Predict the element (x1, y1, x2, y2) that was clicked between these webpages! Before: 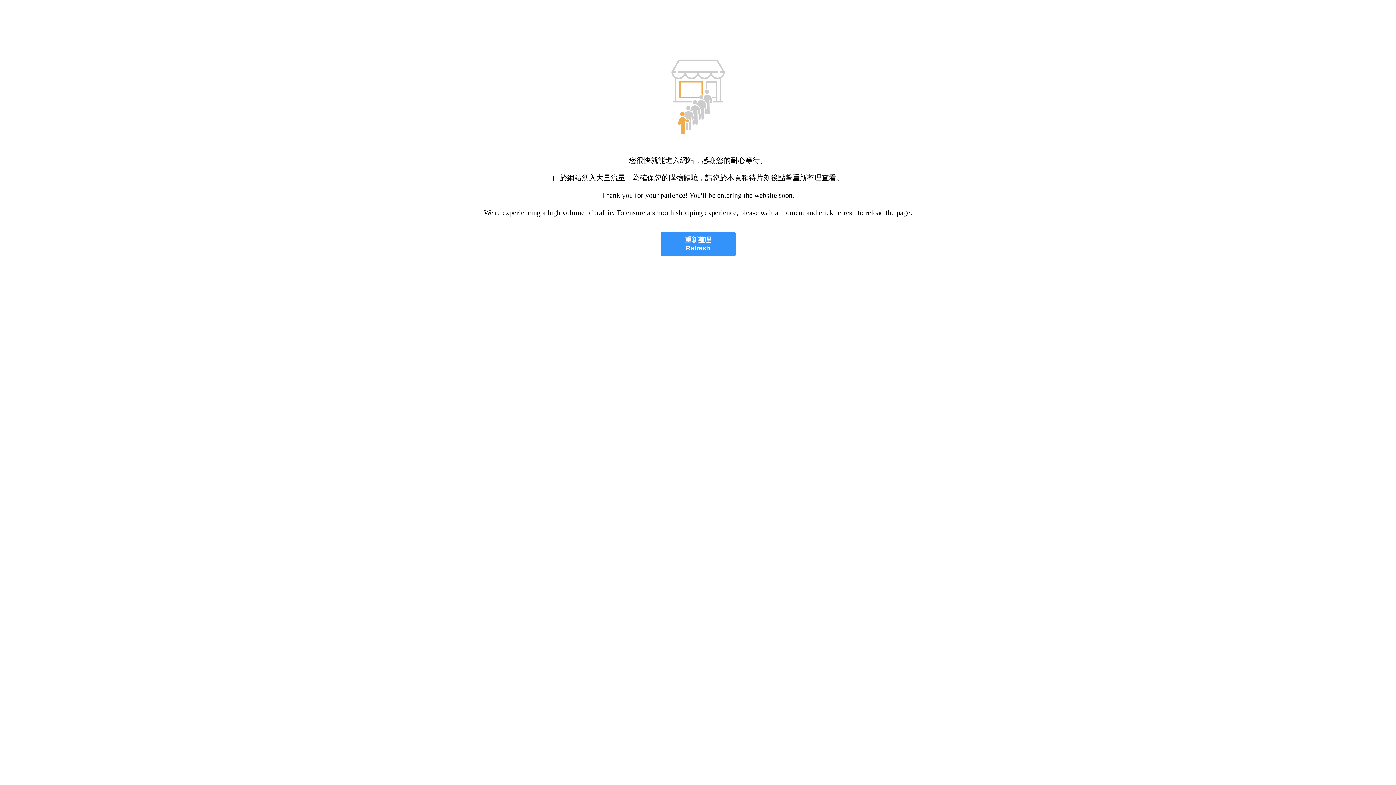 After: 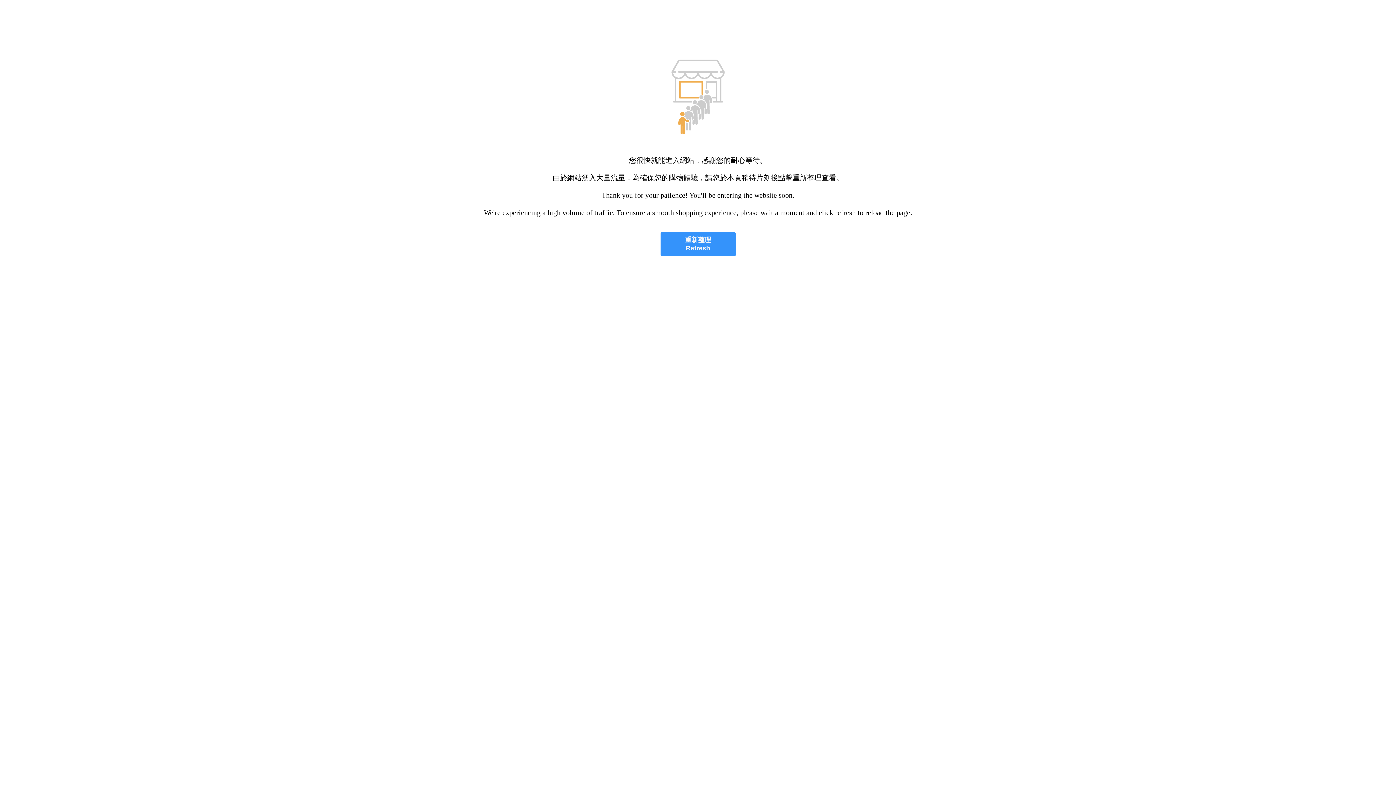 Action: bbox: (660, 232, 735, 256) label: 重新整理
Refresh